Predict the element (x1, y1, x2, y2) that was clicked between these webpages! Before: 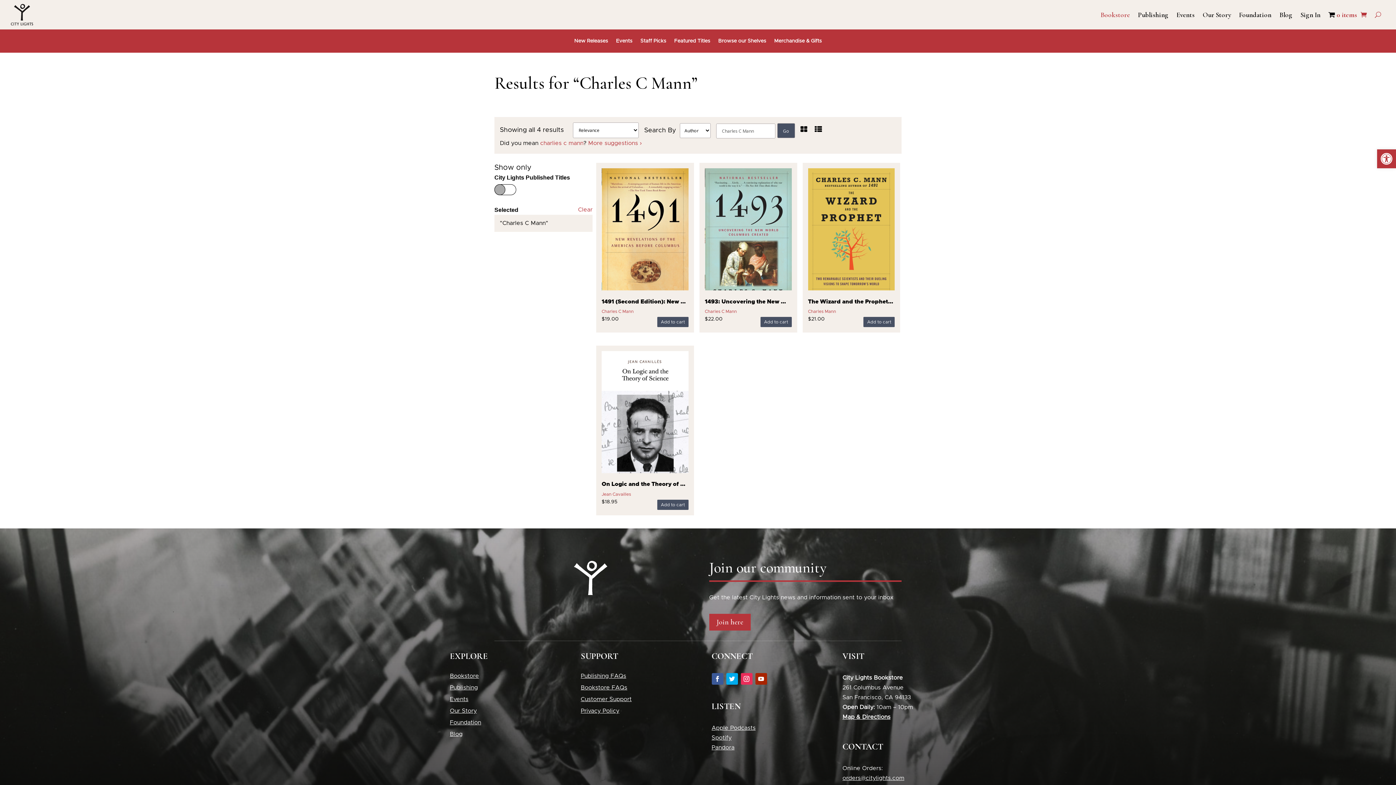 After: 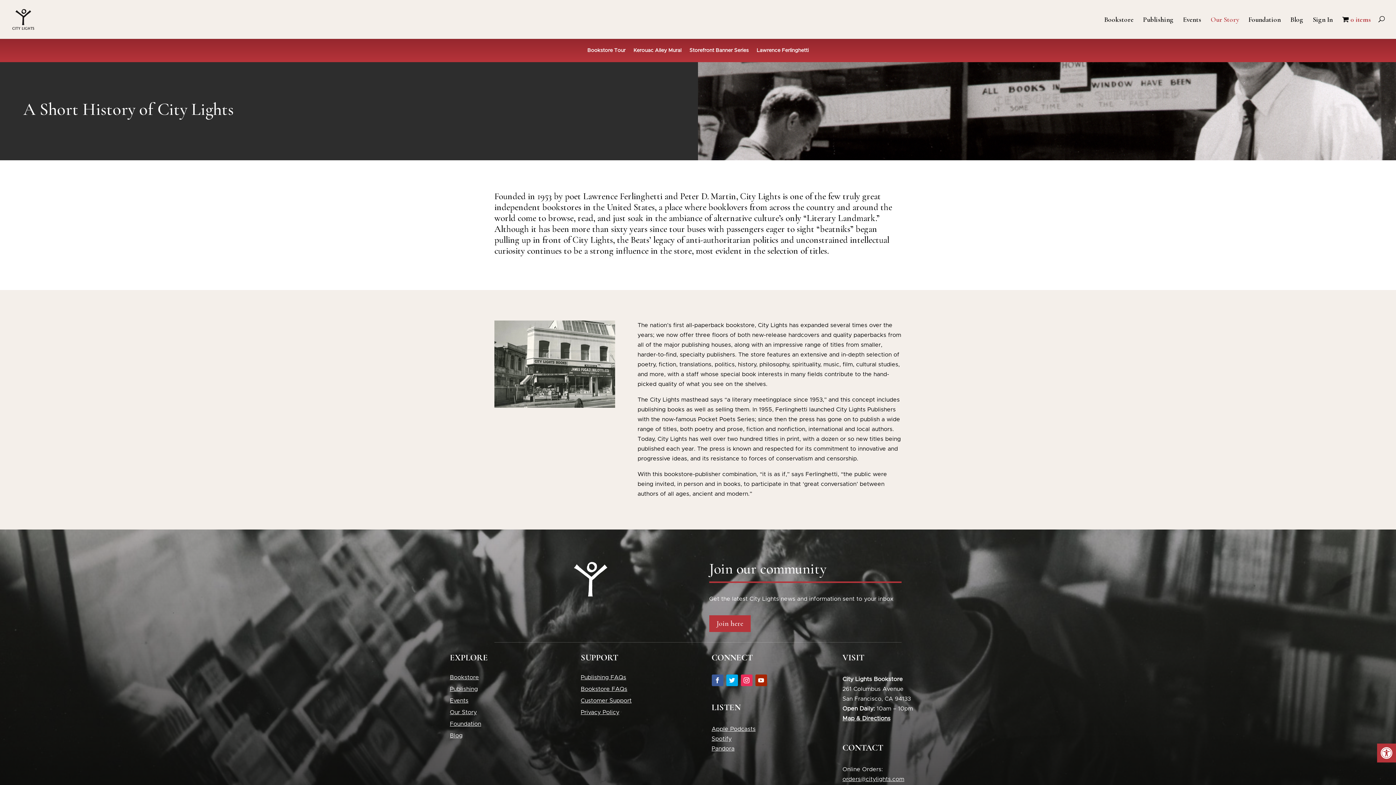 Action: label: Our Story bbox: (1203, 0, 1231, 29)